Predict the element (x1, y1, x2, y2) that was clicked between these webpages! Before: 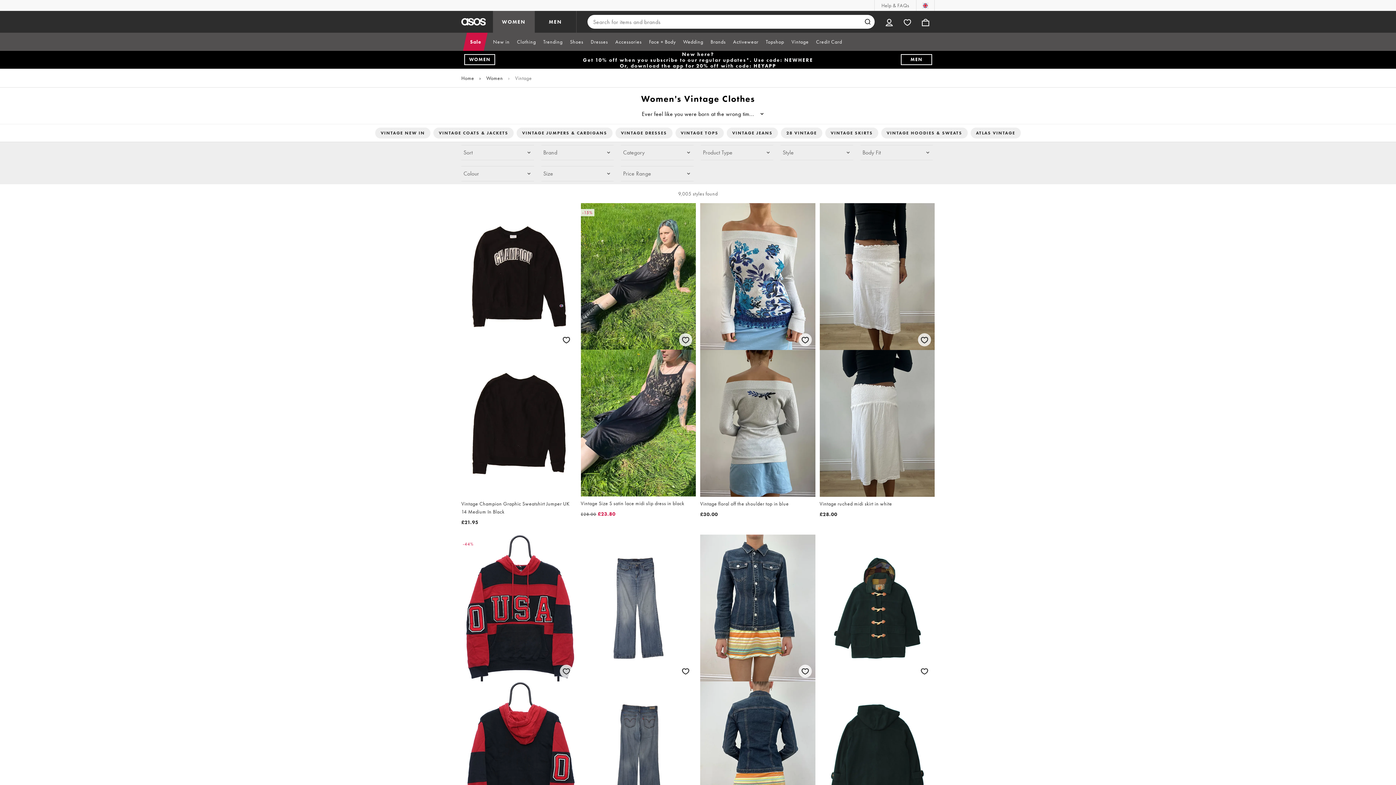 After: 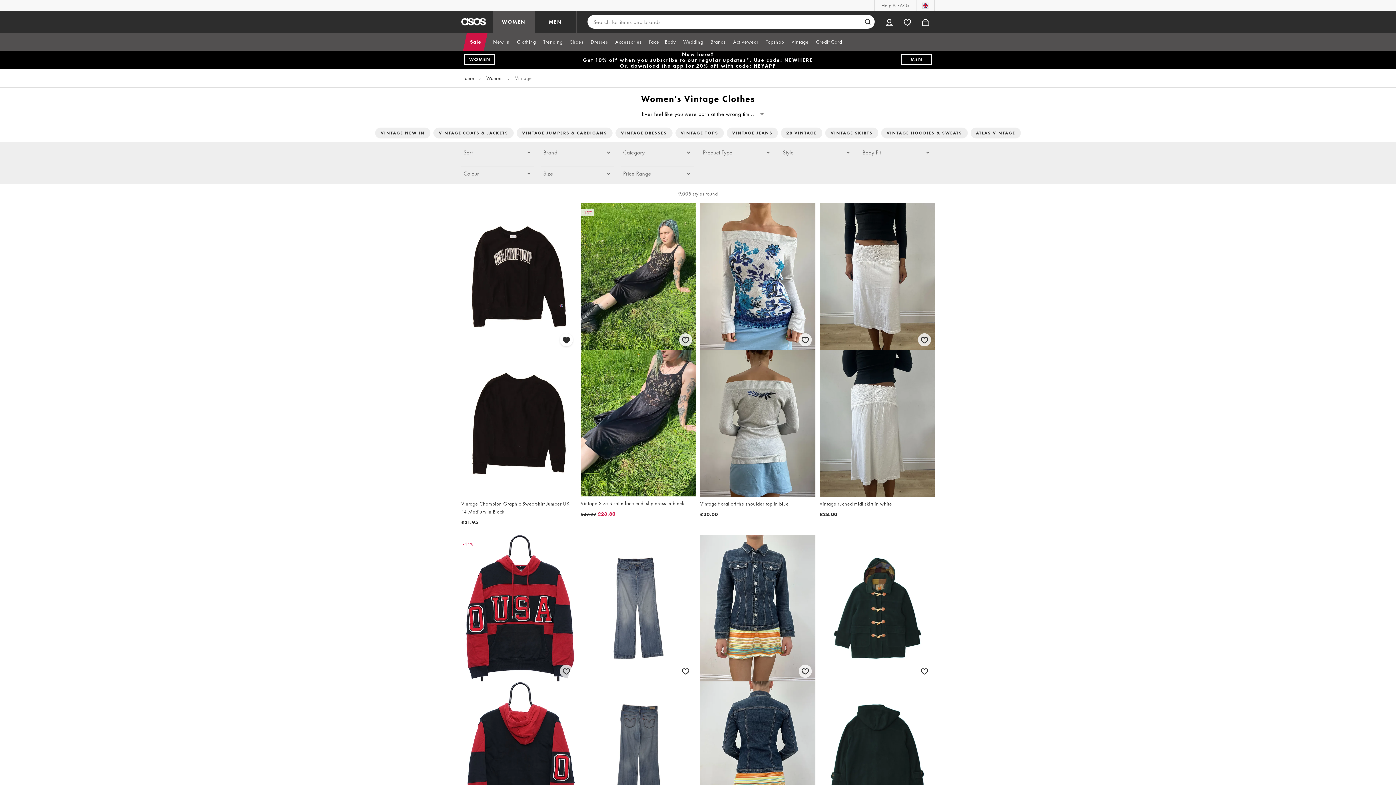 Action: label: Save for later bbox: (558, 331, 574, 347)